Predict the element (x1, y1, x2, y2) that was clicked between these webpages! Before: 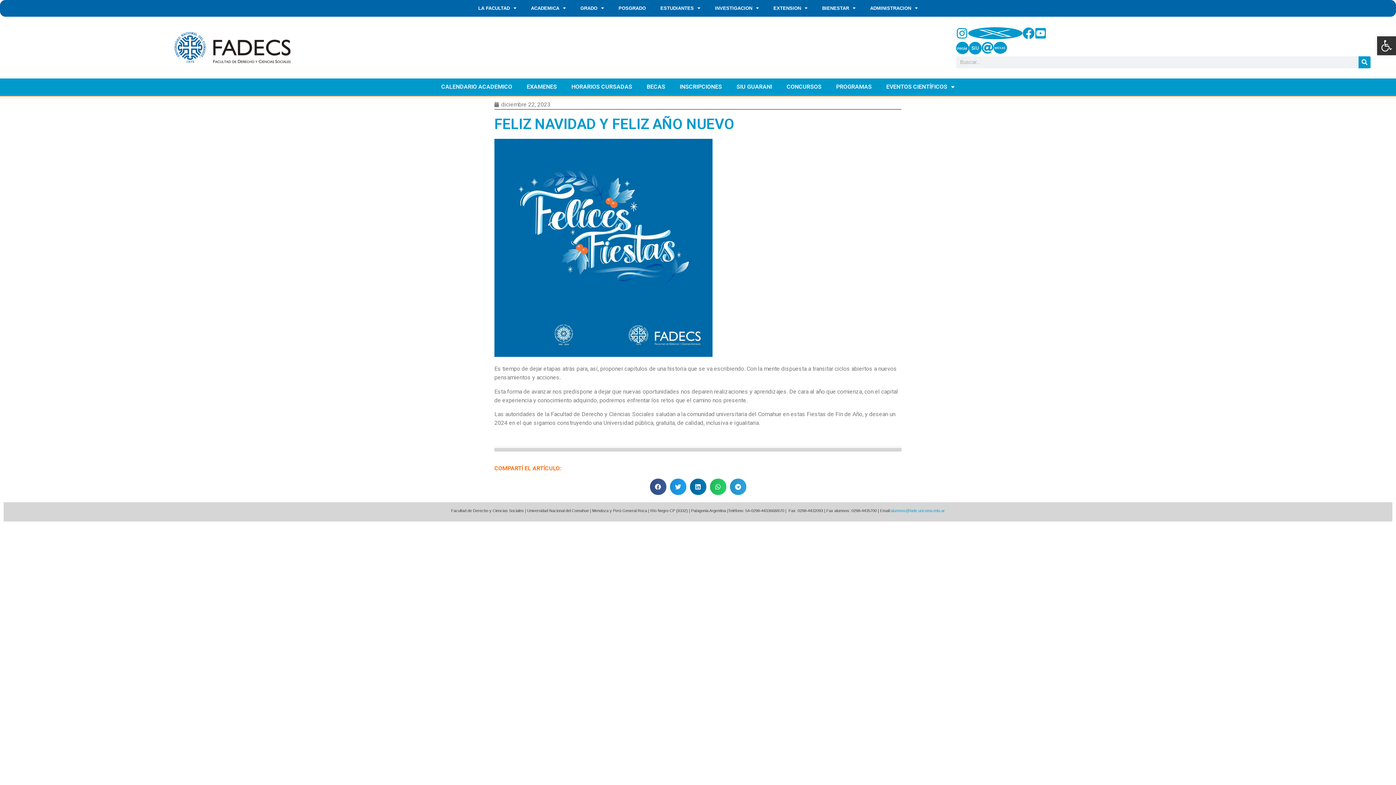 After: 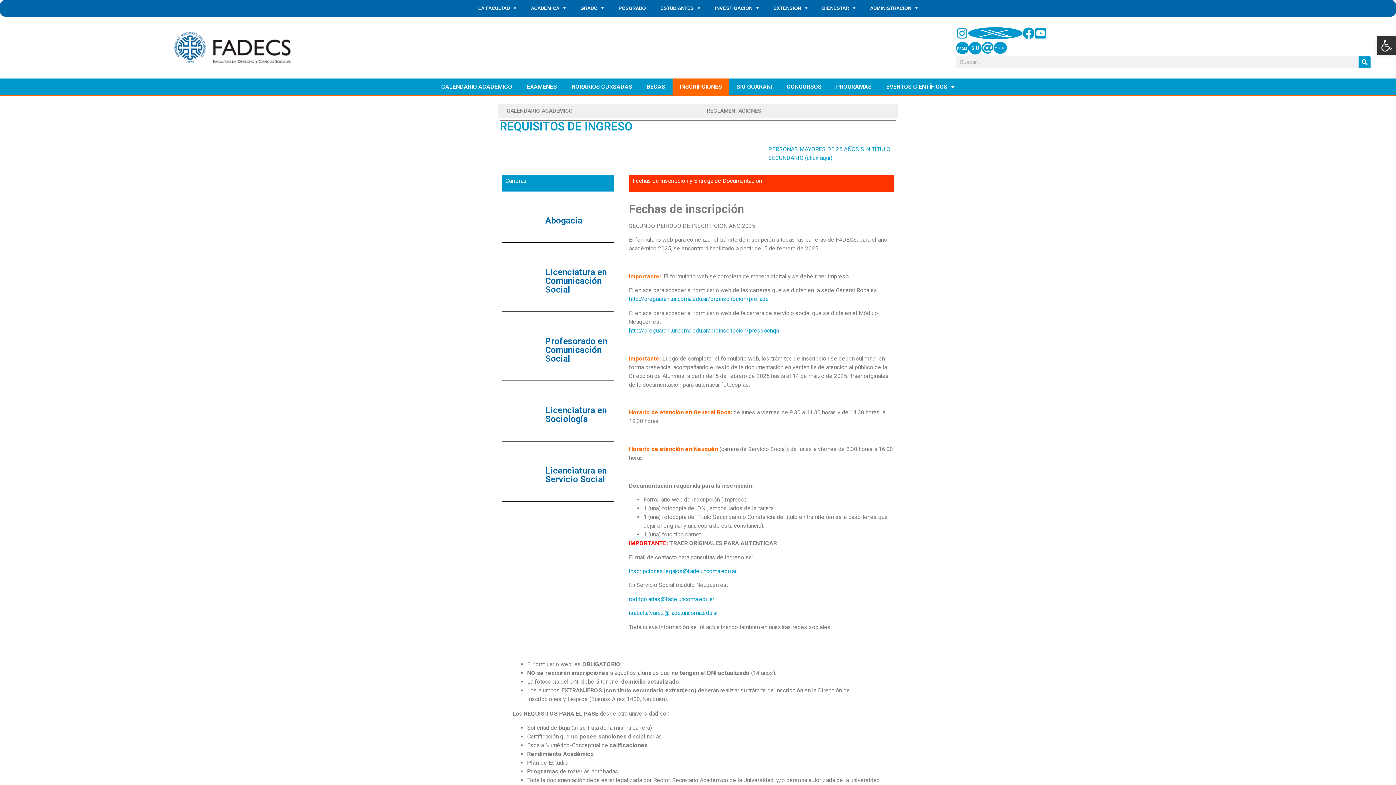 Action: label: INSCRIPCIONES bbox: (672, 78, 729, 95)